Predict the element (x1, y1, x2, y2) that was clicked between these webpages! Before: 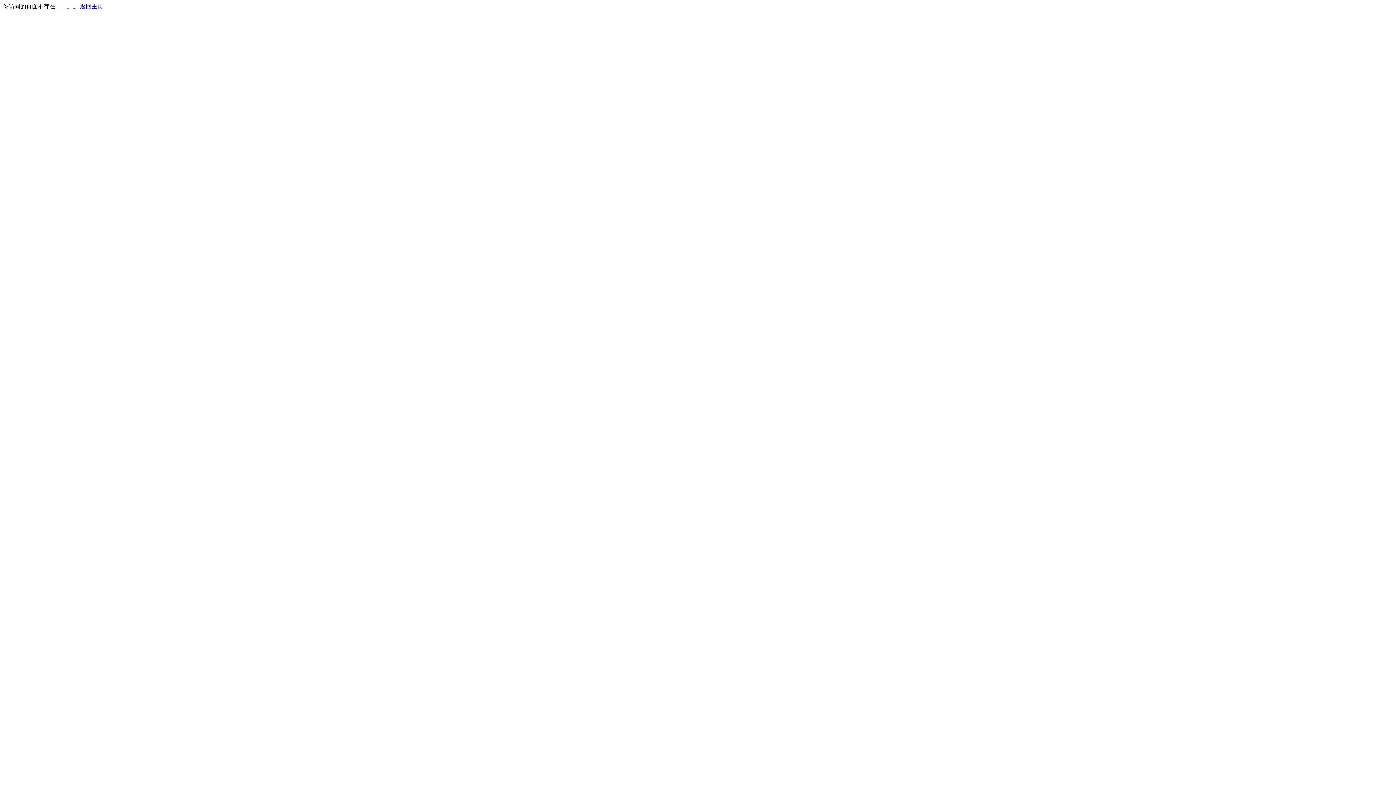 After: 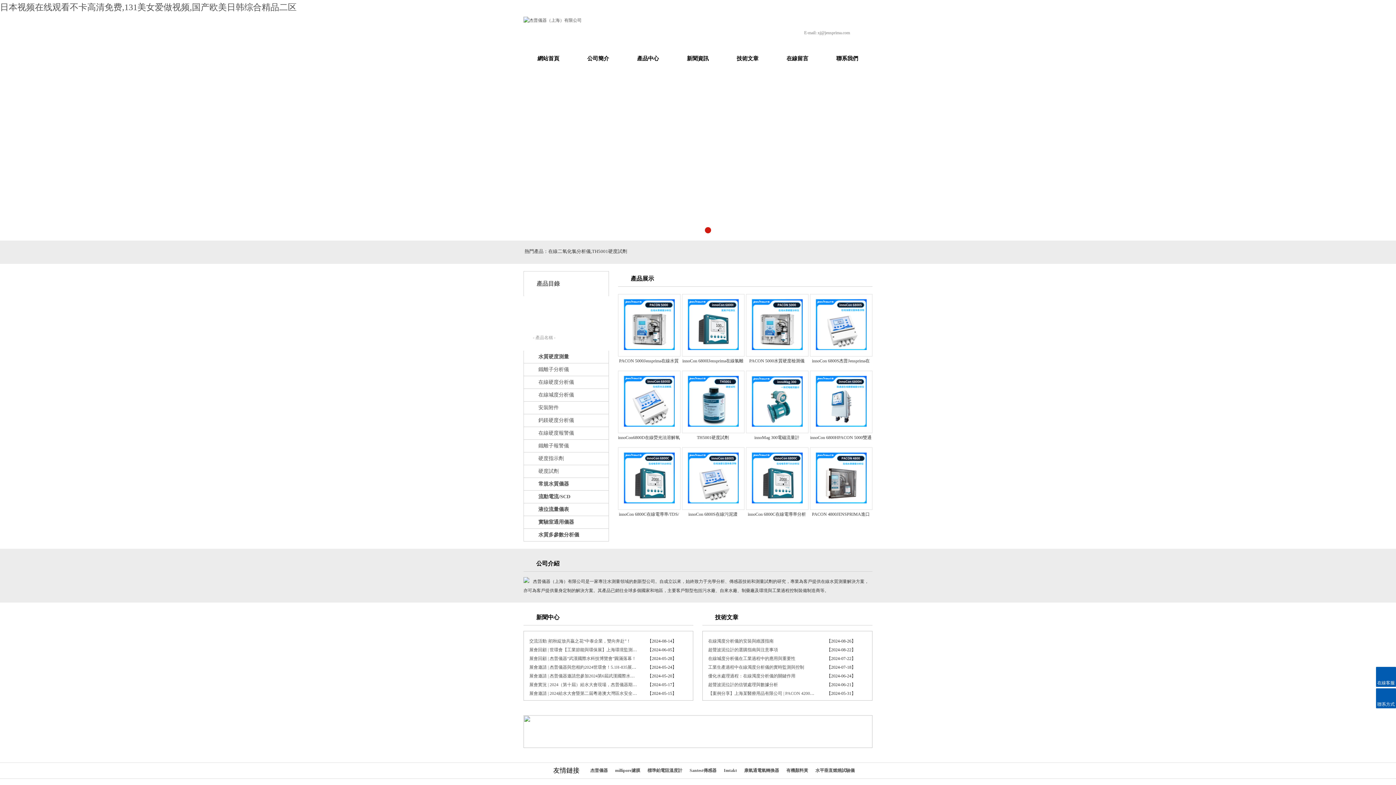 Action: bbox: (80, 3, 103, 9) label: 返回主页